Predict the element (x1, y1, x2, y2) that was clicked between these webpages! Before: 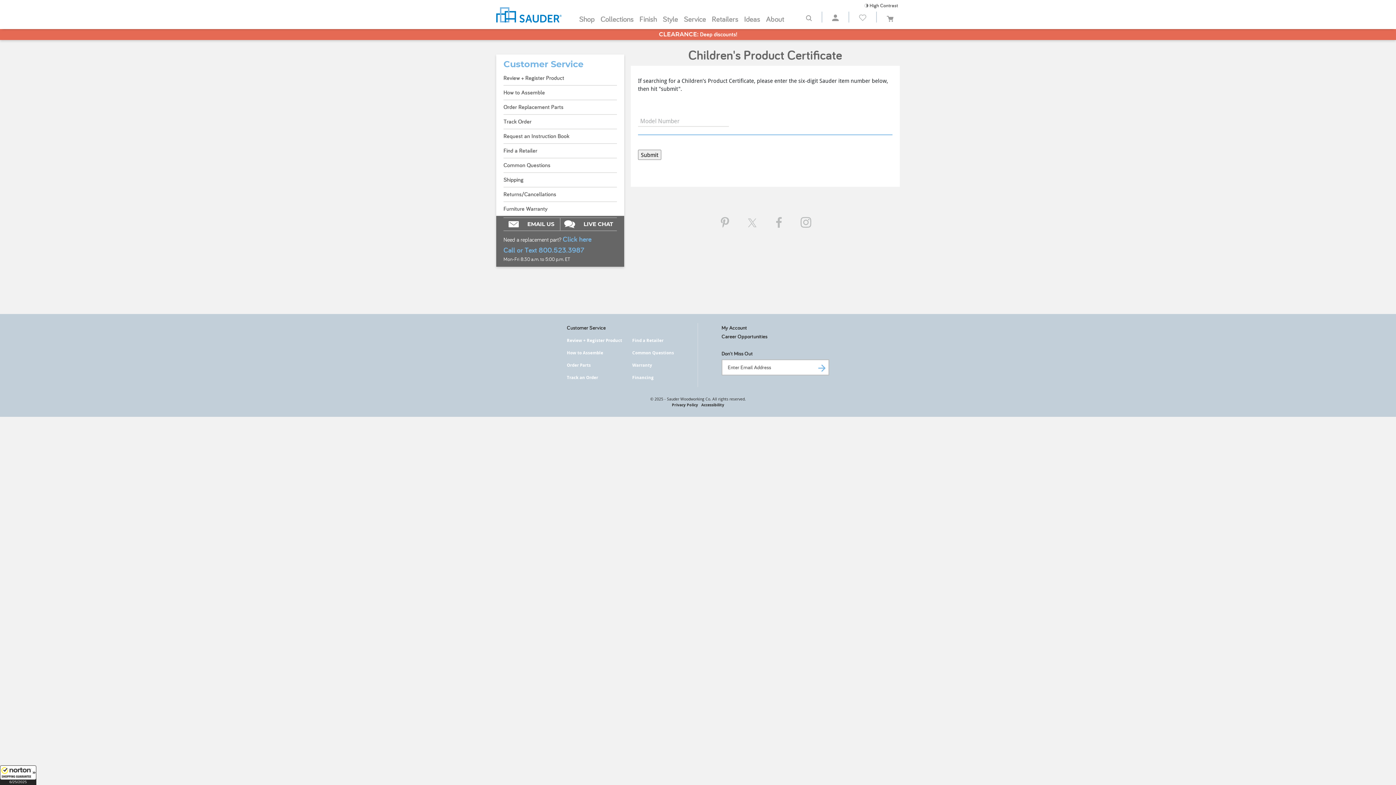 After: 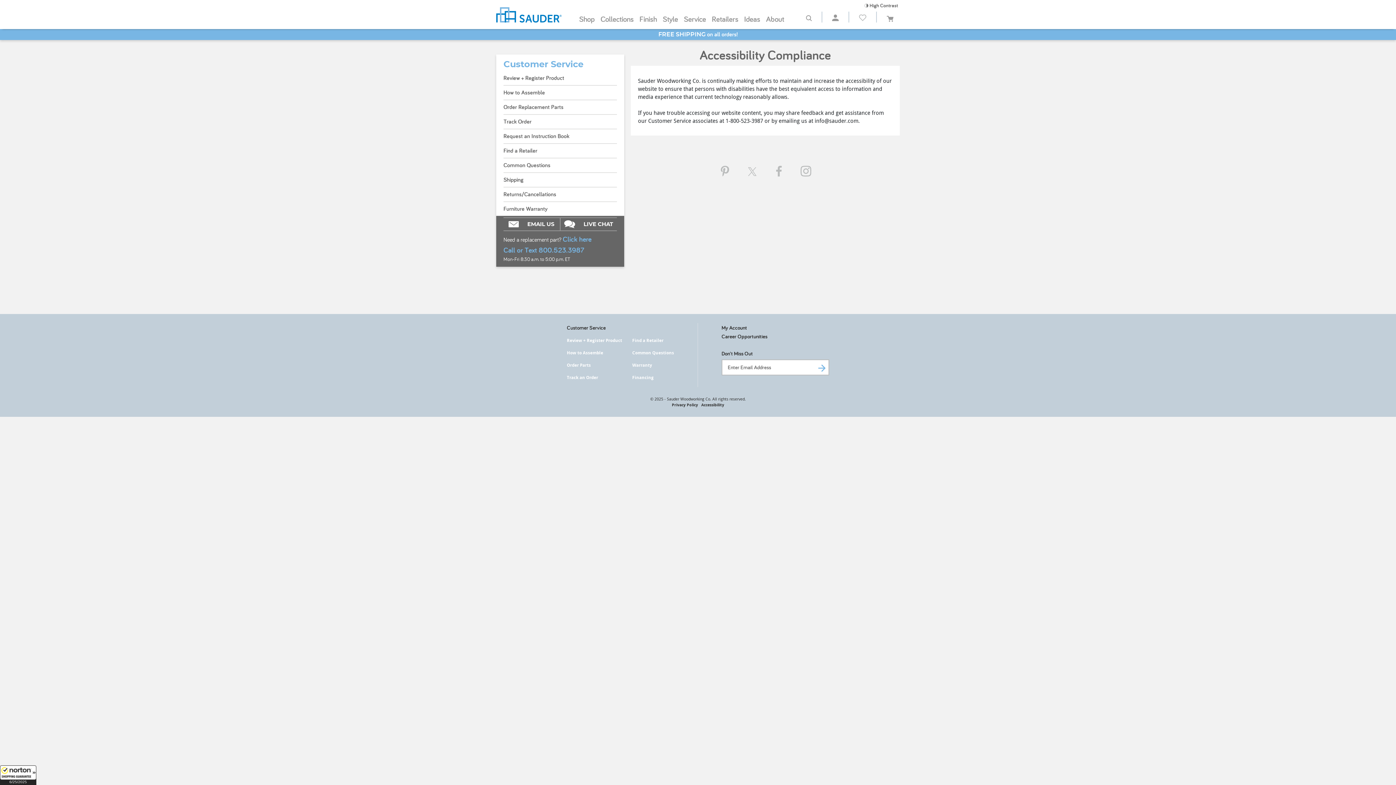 Action: bbox: (701, 402, 723, 407) label: Accessibility